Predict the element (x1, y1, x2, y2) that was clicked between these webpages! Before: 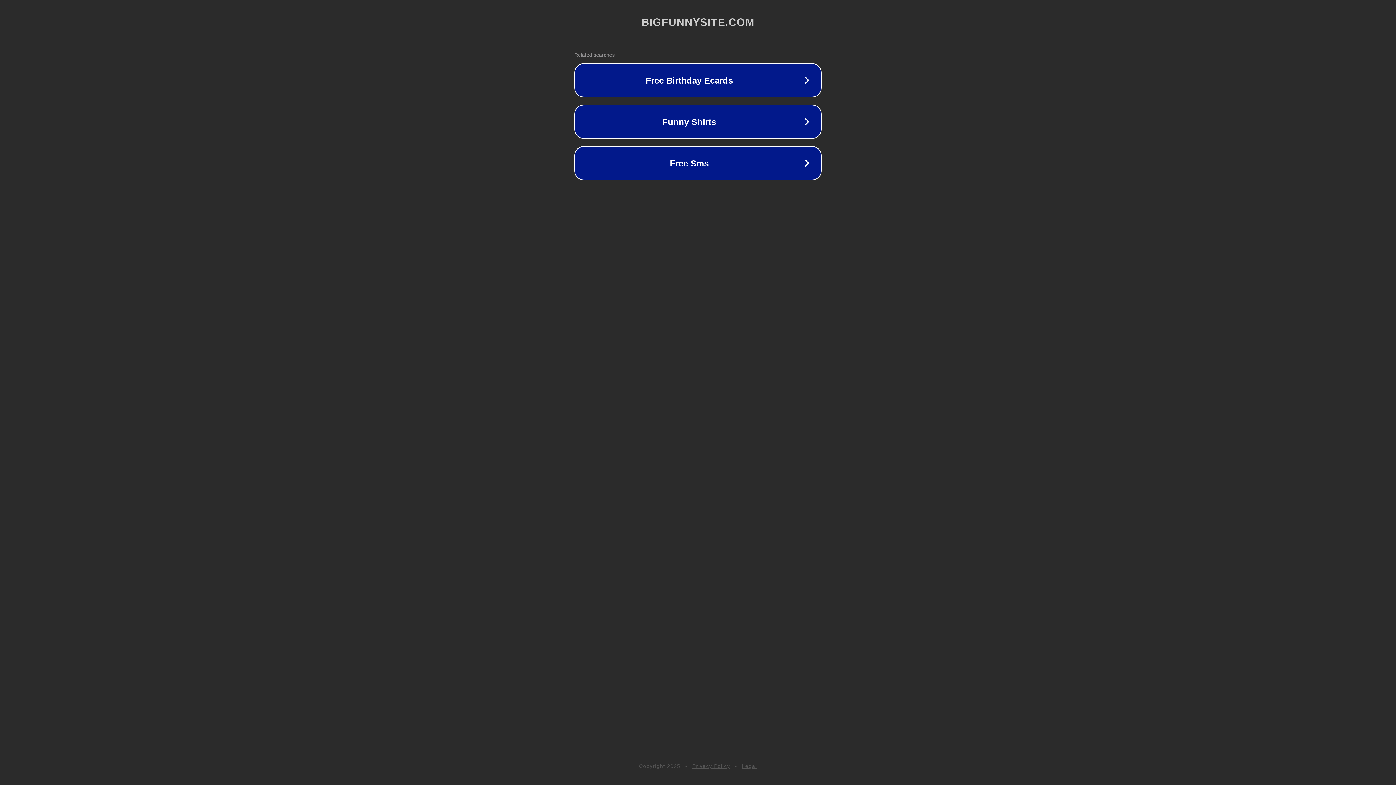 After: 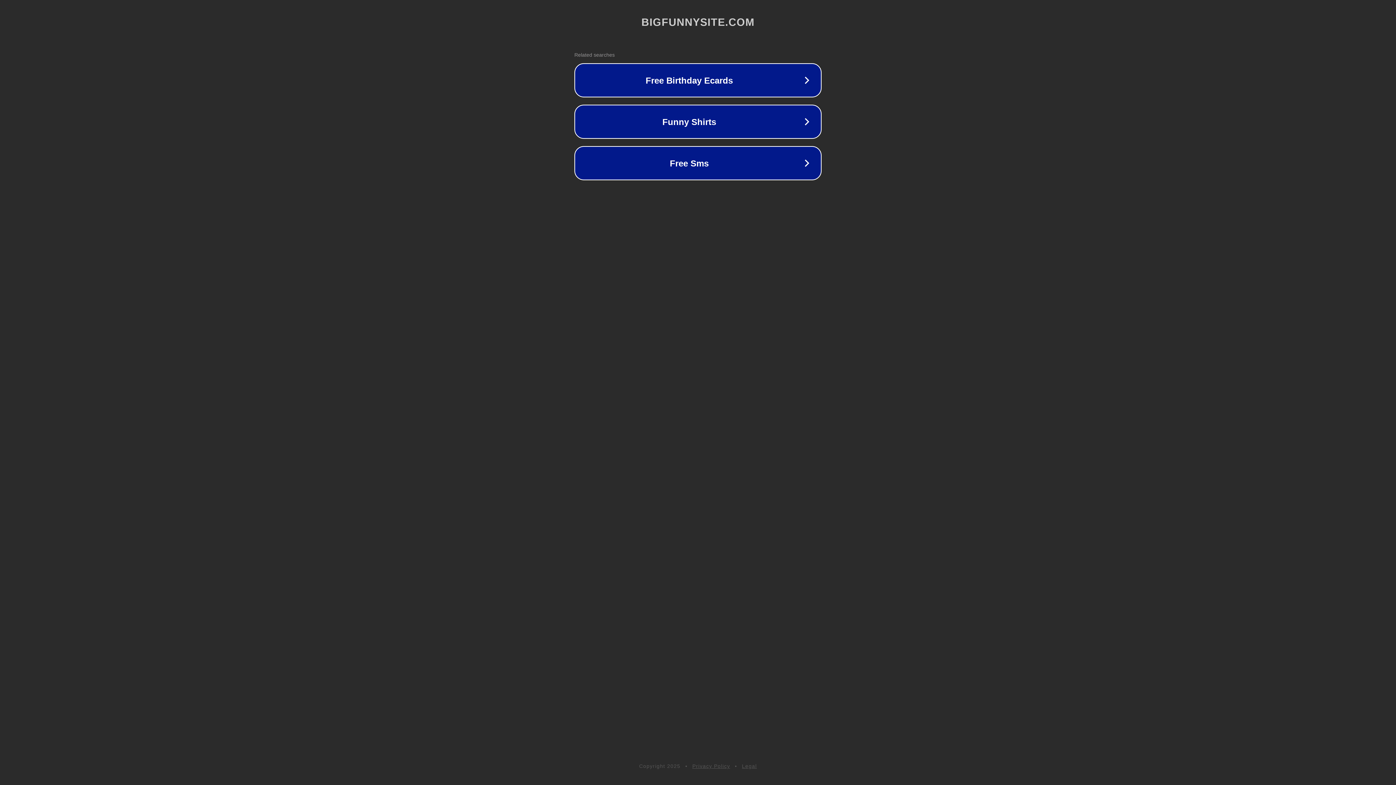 Action: bbox: (692, 763, 730, 769) label: Privacy Policy